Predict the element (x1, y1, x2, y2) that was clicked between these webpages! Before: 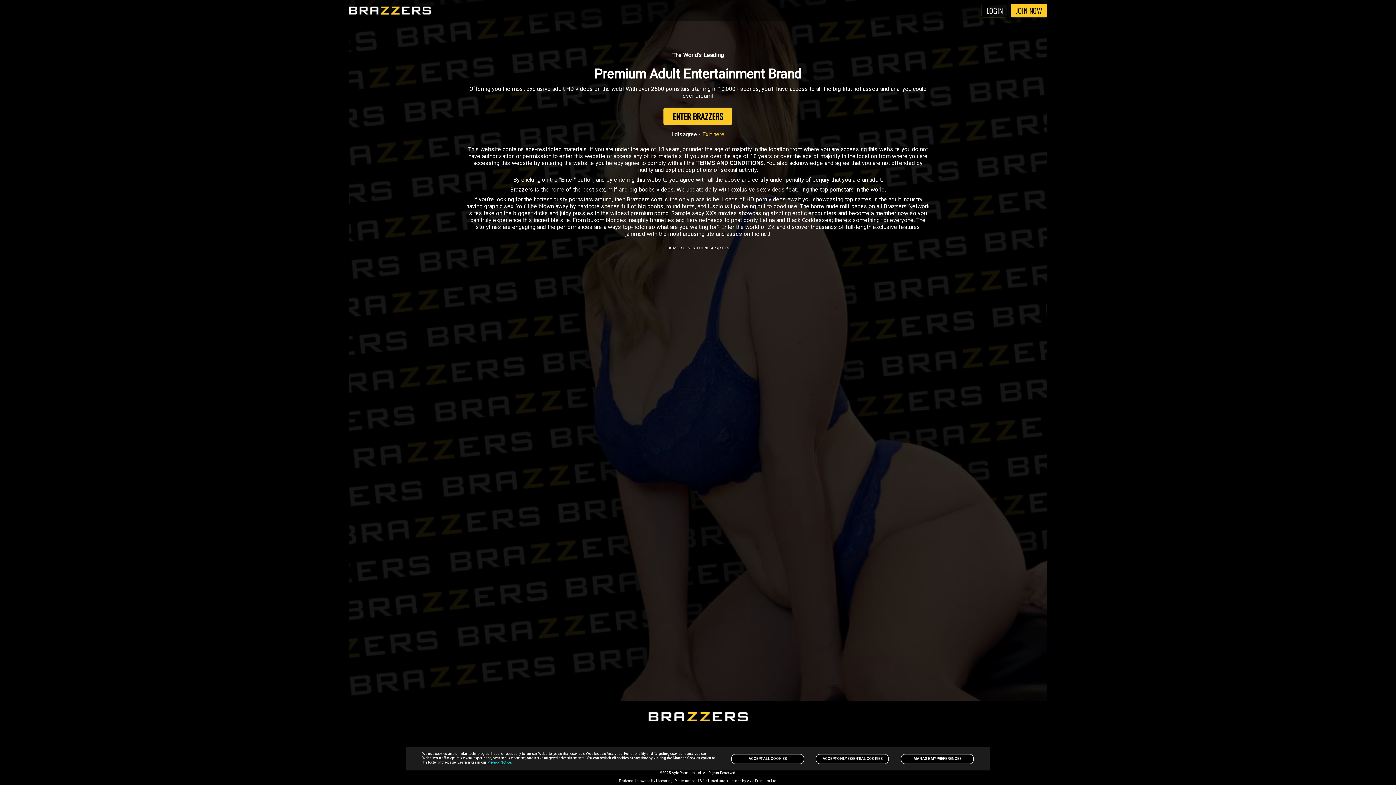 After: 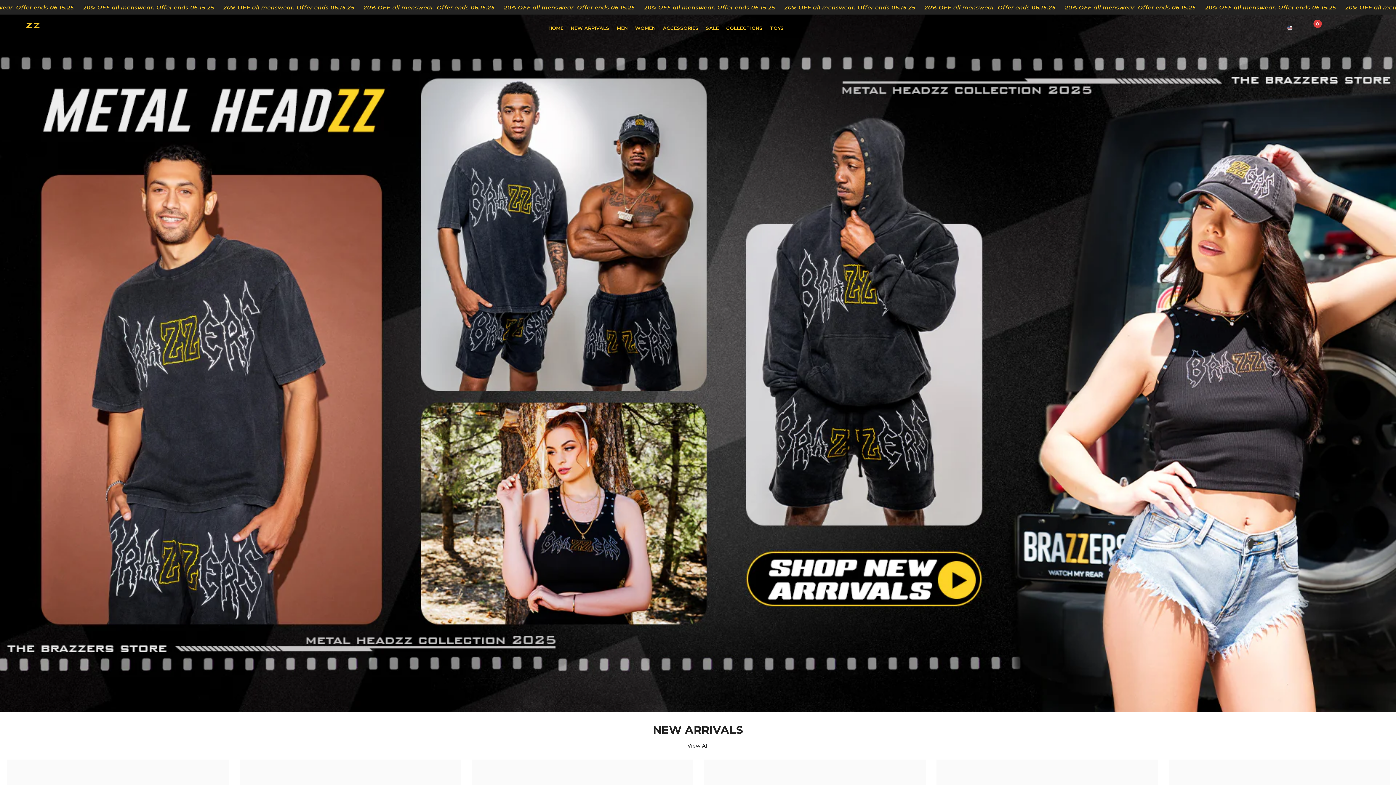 Action: bbox: (702, 130, 724, 137) label: Exit here